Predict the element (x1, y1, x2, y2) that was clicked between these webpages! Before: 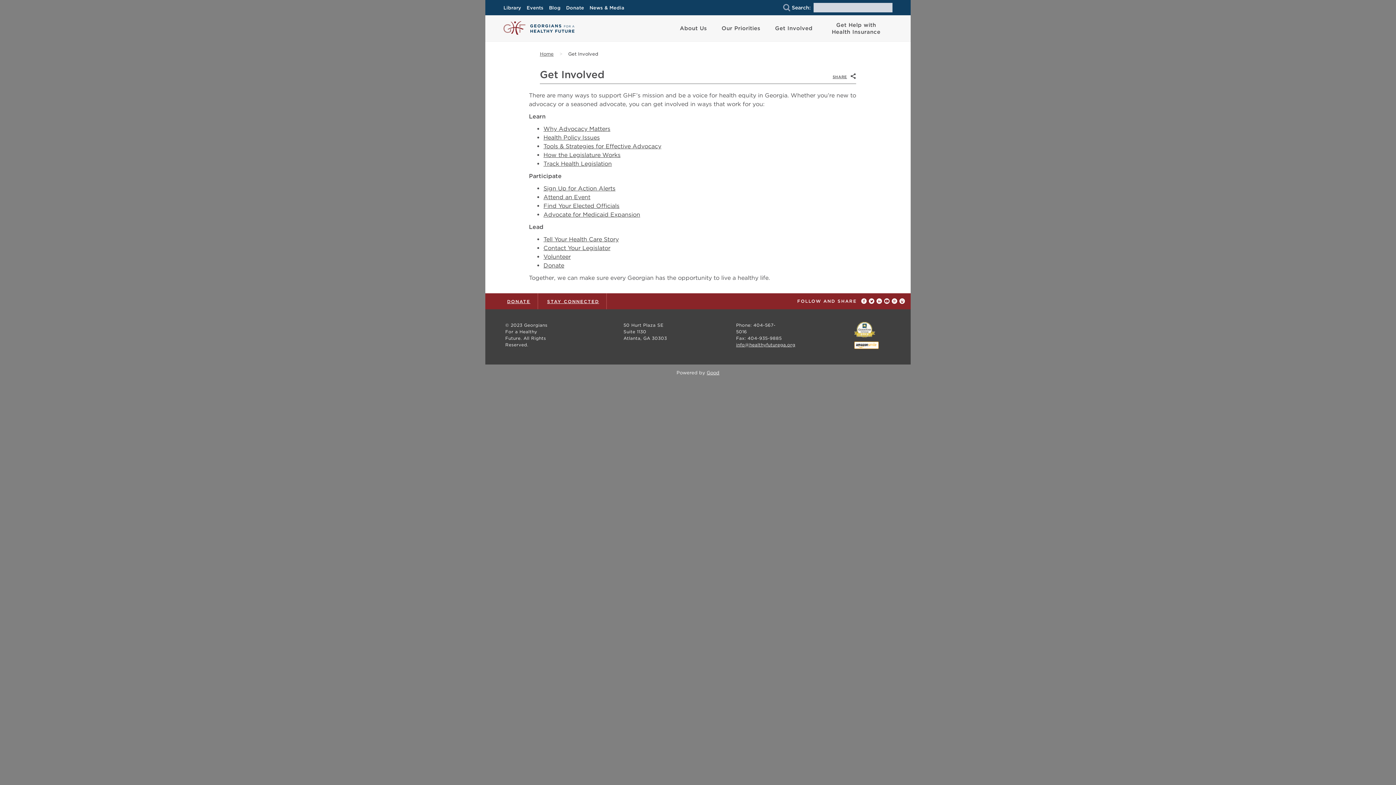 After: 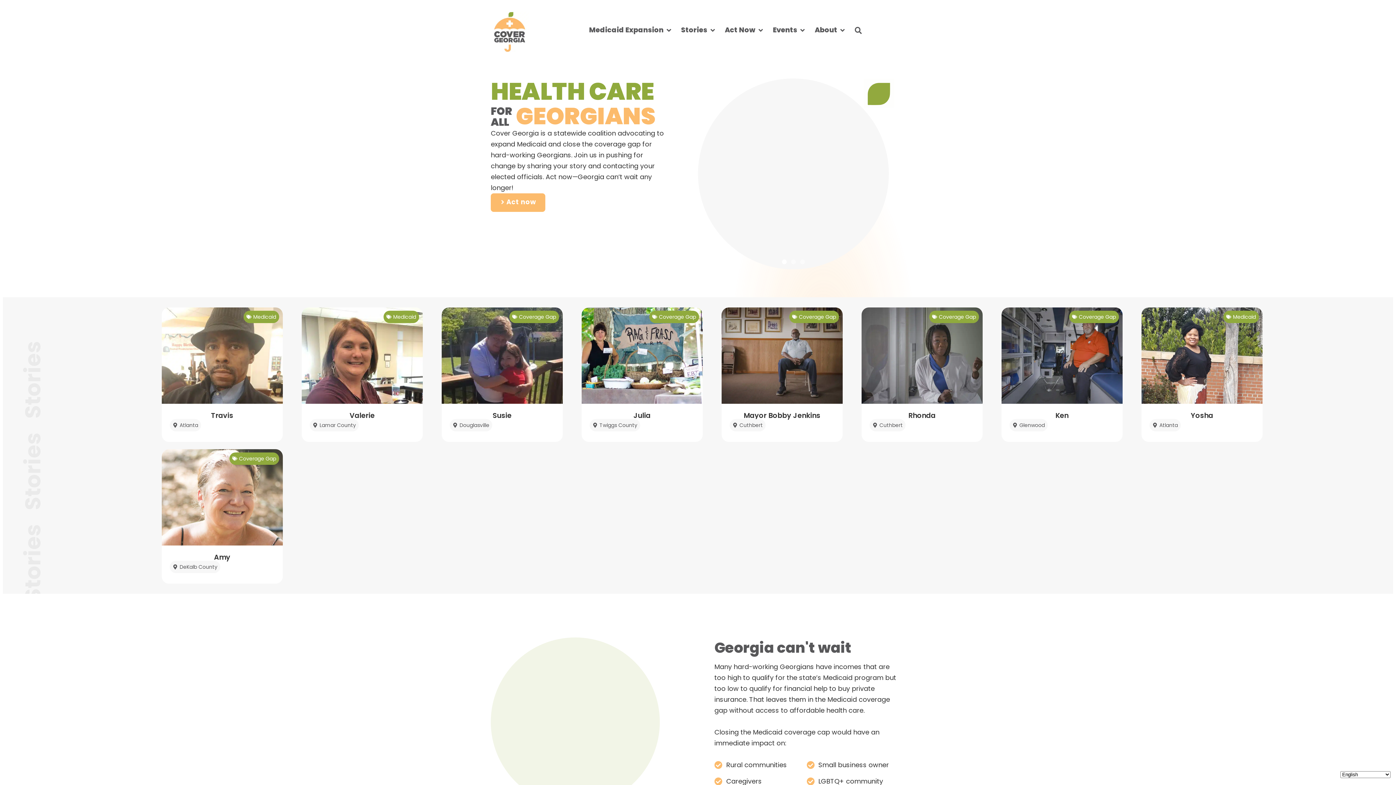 Action: label: Advocate for Medicaid Expansion bbox: (543, 211, 640, 218)